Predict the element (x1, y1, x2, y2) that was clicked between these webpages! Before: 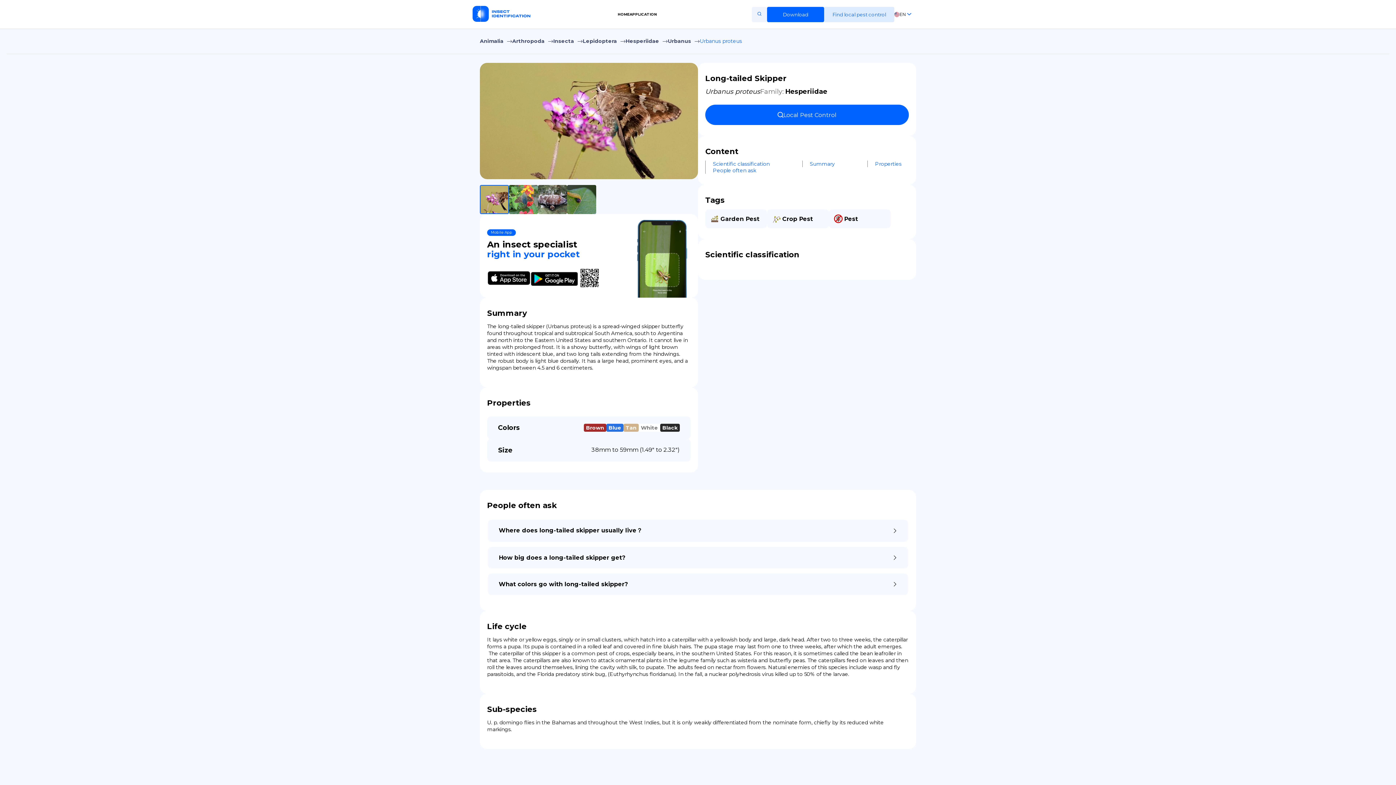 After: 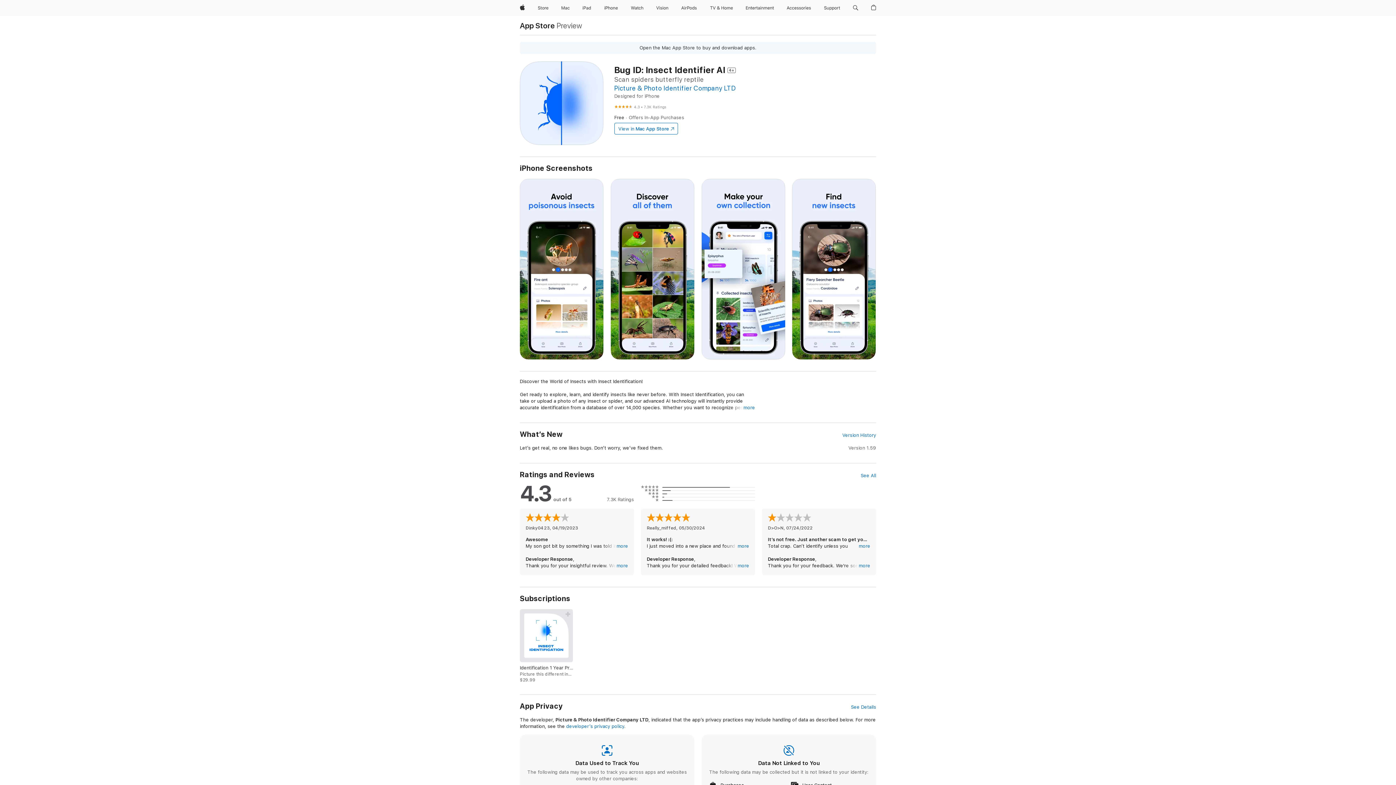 Action: label: Download bbox: (767, 6, 824, 22)